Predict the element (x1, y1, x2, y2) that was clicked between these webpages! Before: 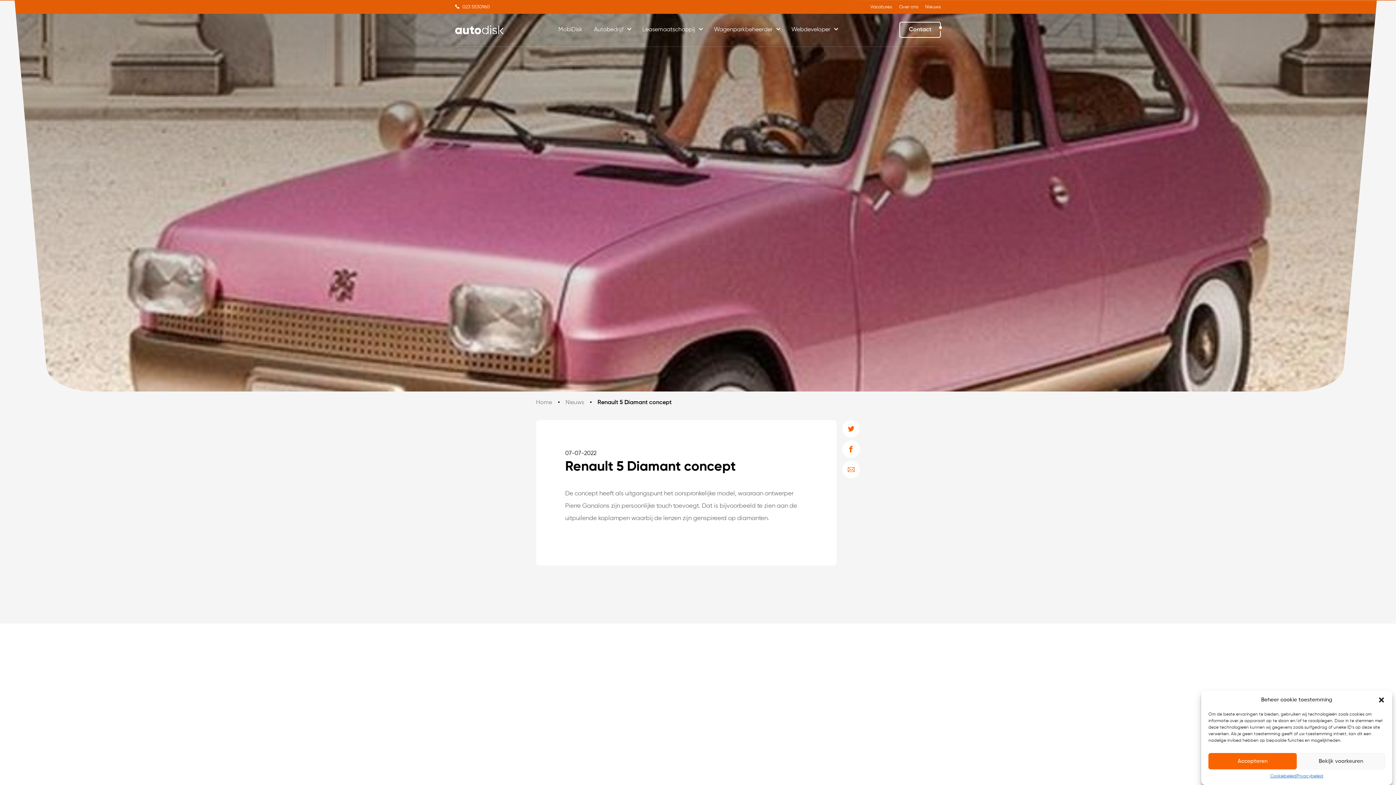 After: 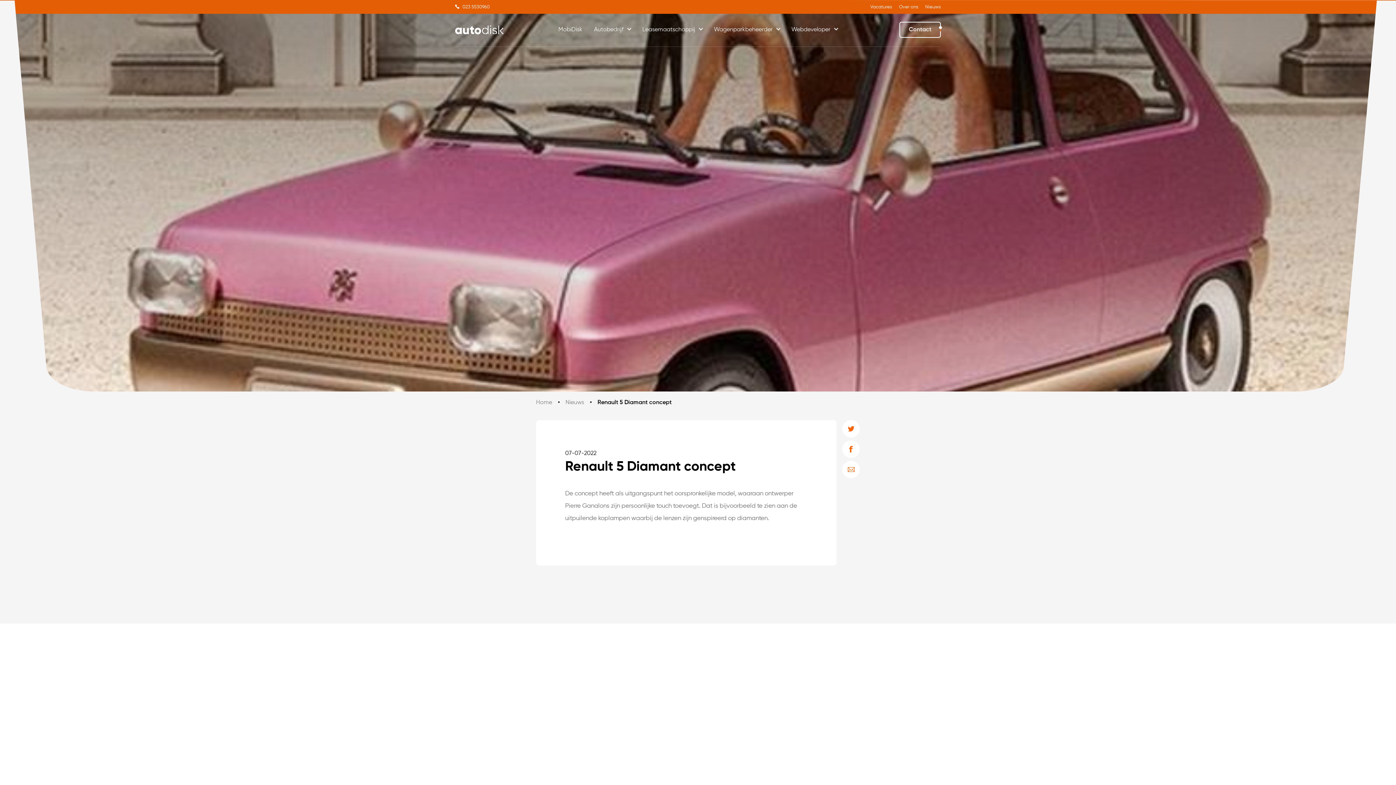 Action: bbox: (1208, 753, 1297, 769) label: Accepteren